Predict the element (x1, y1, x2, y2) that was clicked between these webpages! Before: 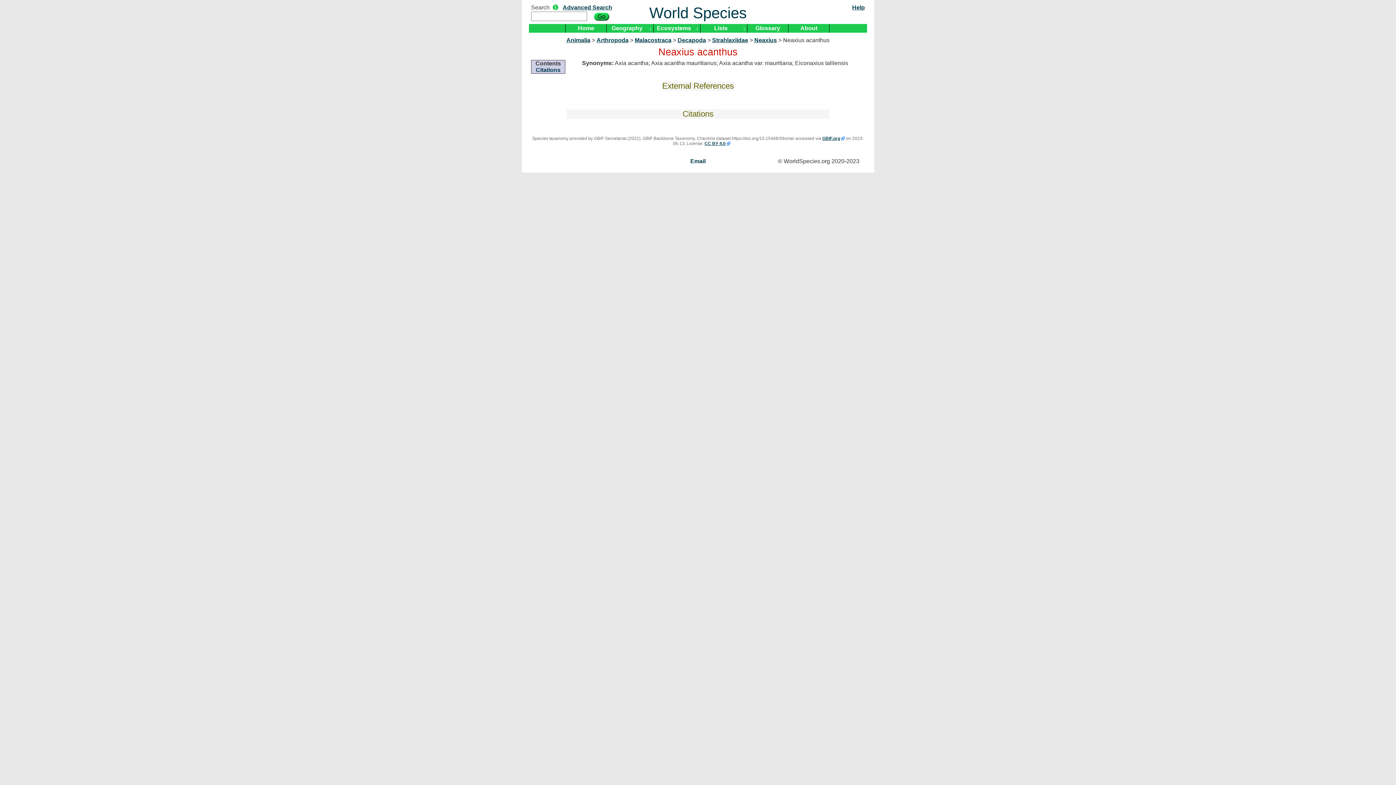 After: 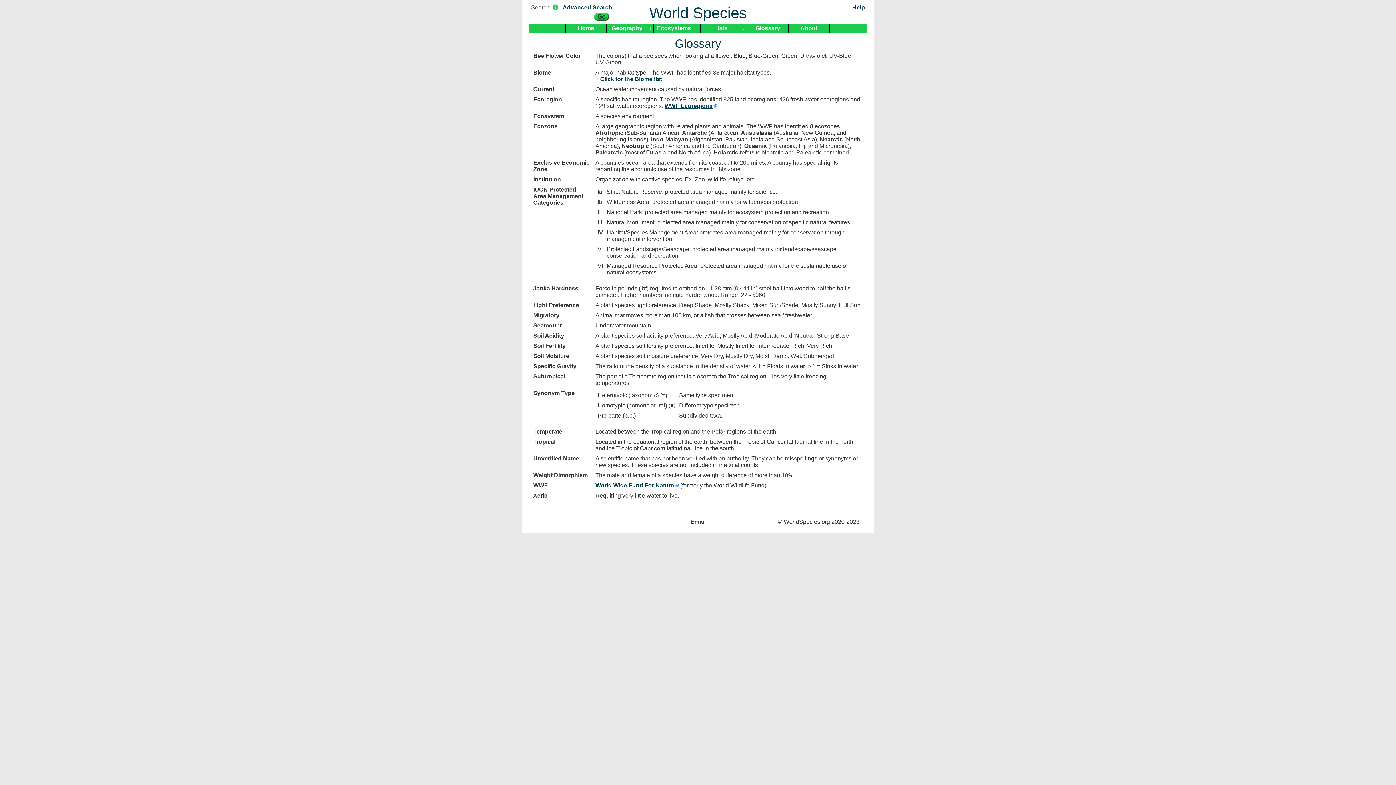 Action: label: Glossary bbox: (747, 24, 788, 32)